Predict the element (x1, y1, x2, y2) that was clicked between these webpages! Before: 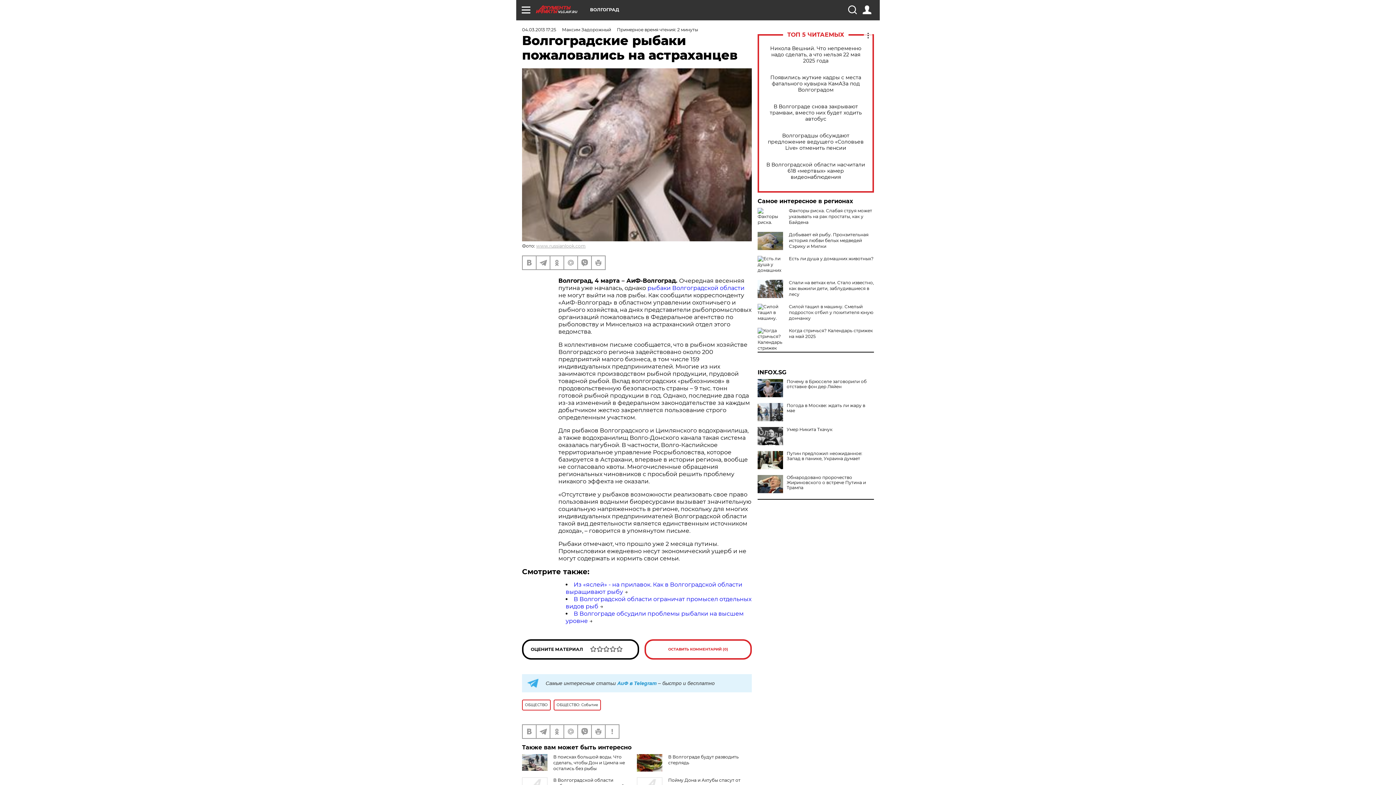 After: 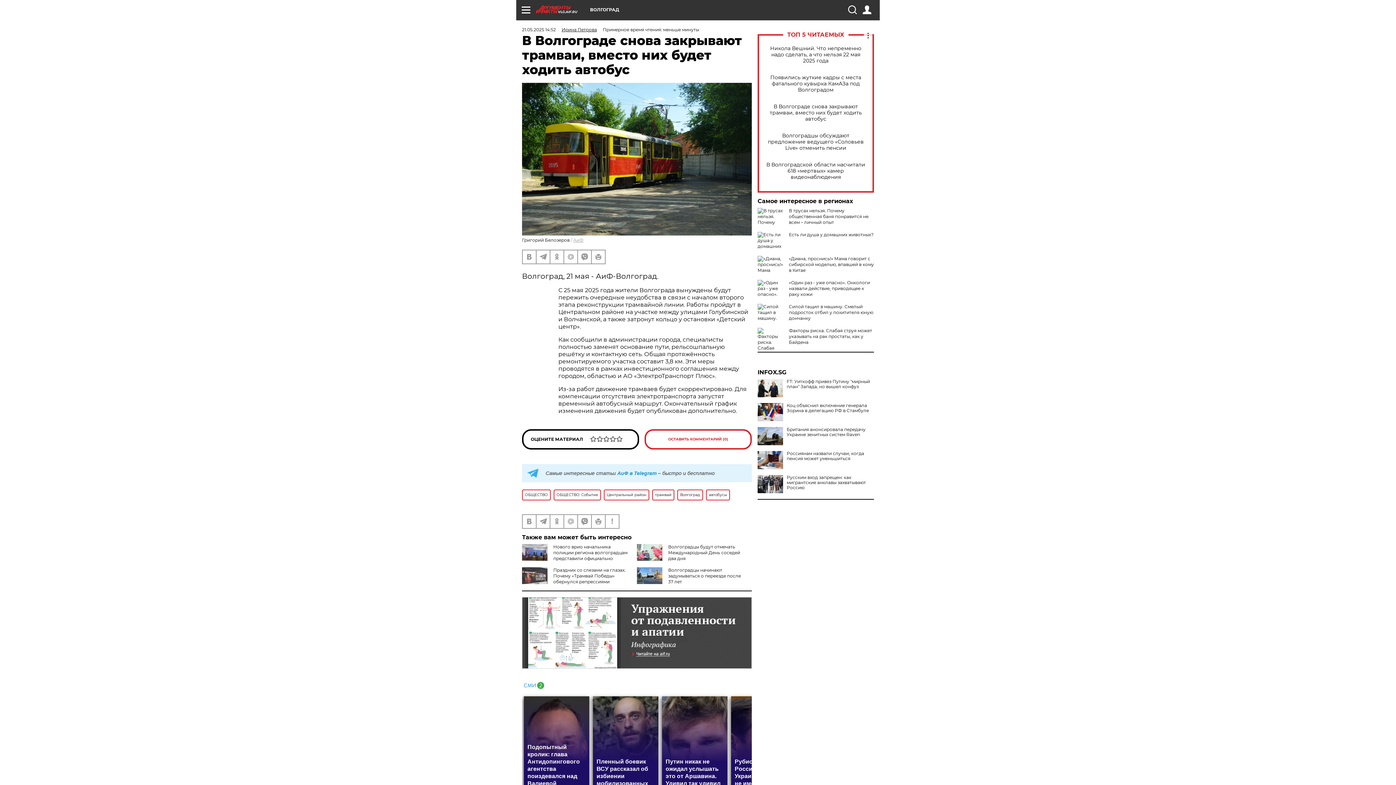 Action: label: В Волгограде снова закрывают трамваи, вместо них будет ходить автобус bbox: (765, 103, 866, 122)